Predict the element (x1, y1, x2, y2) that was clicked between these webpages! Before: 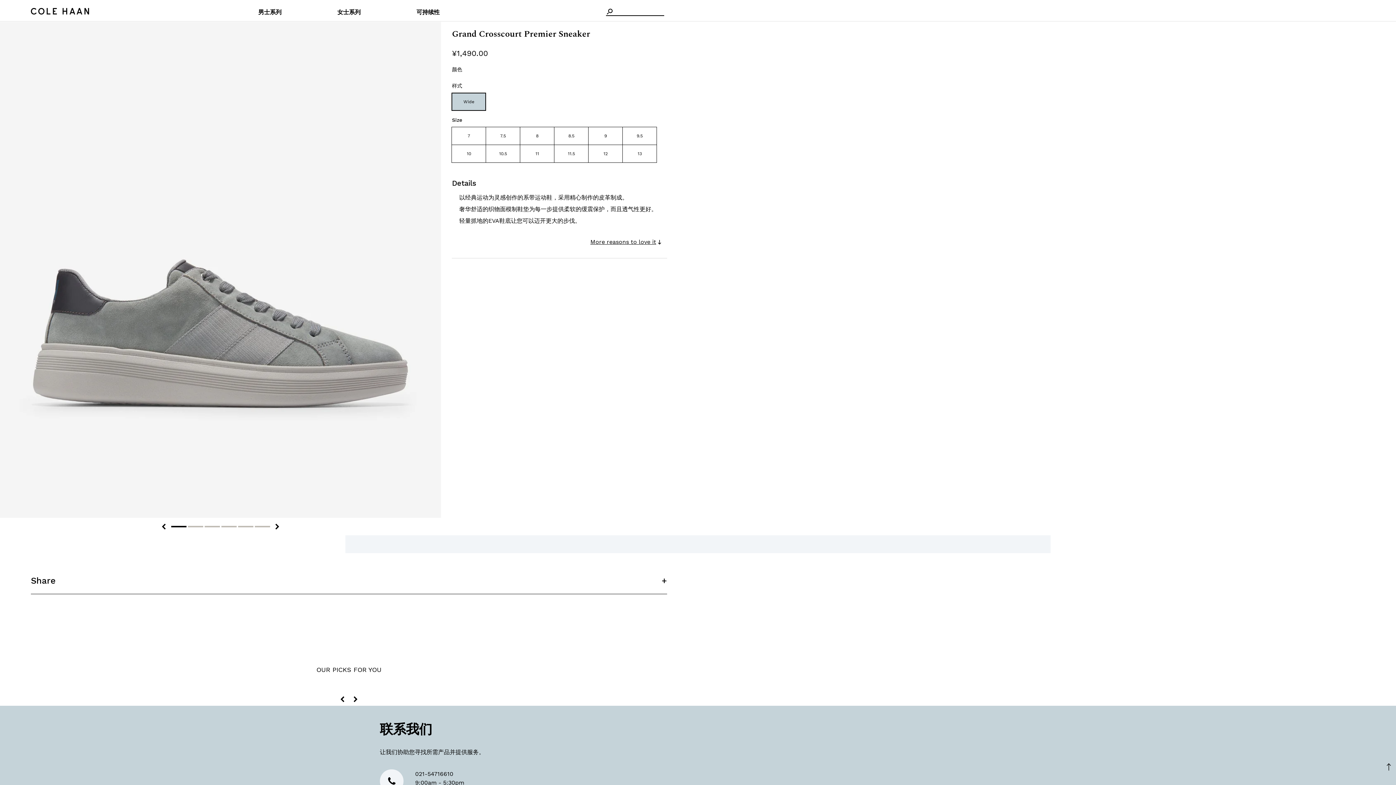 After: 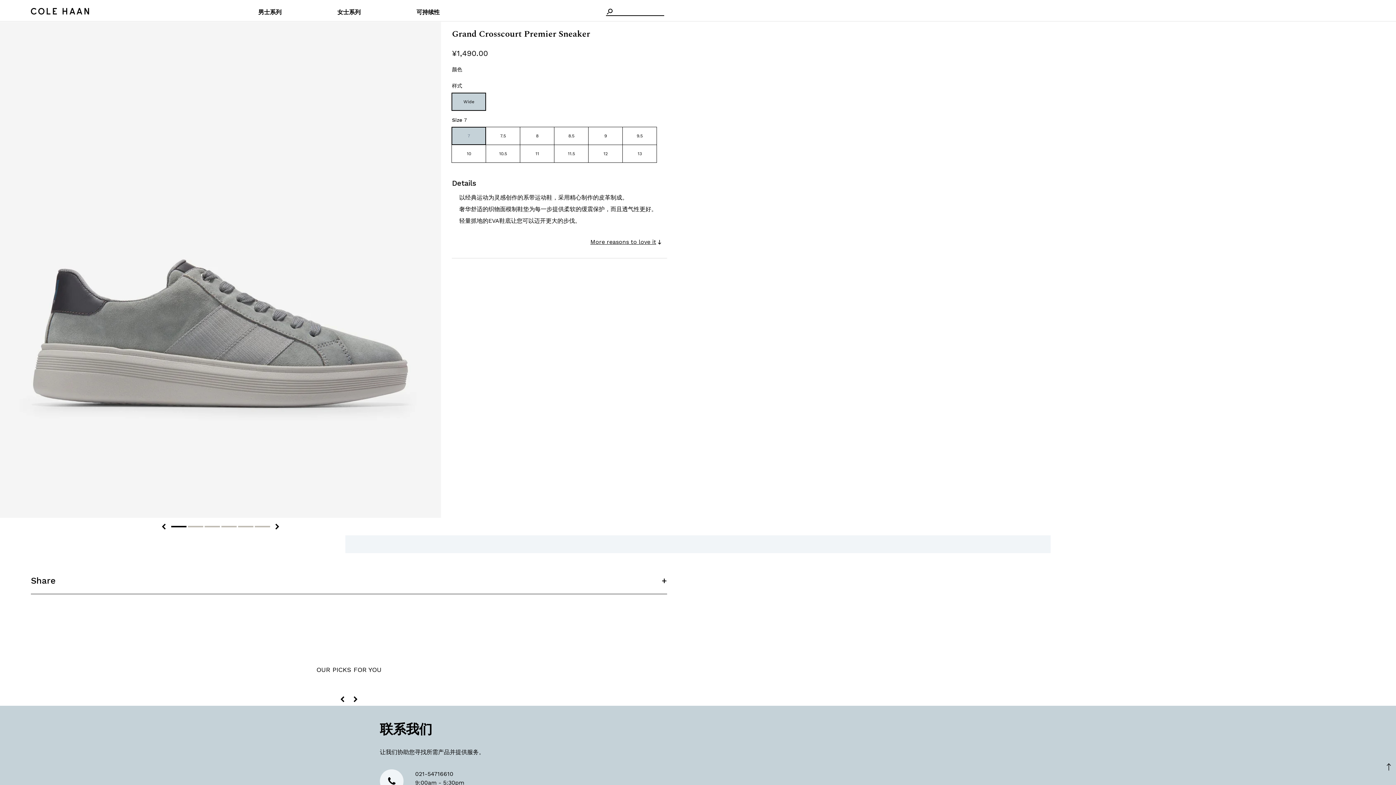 Action: bbox: (451, 126, 486, 145) label: 7